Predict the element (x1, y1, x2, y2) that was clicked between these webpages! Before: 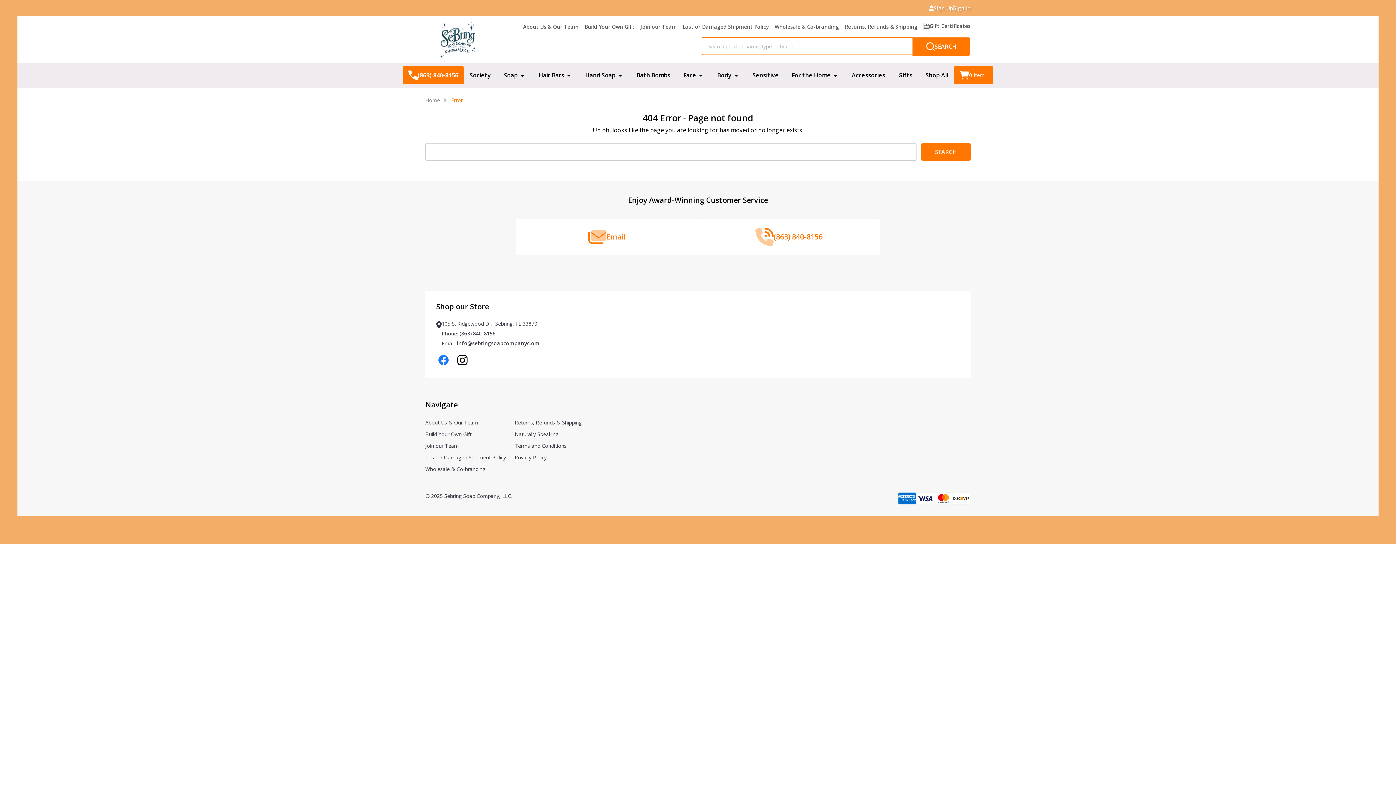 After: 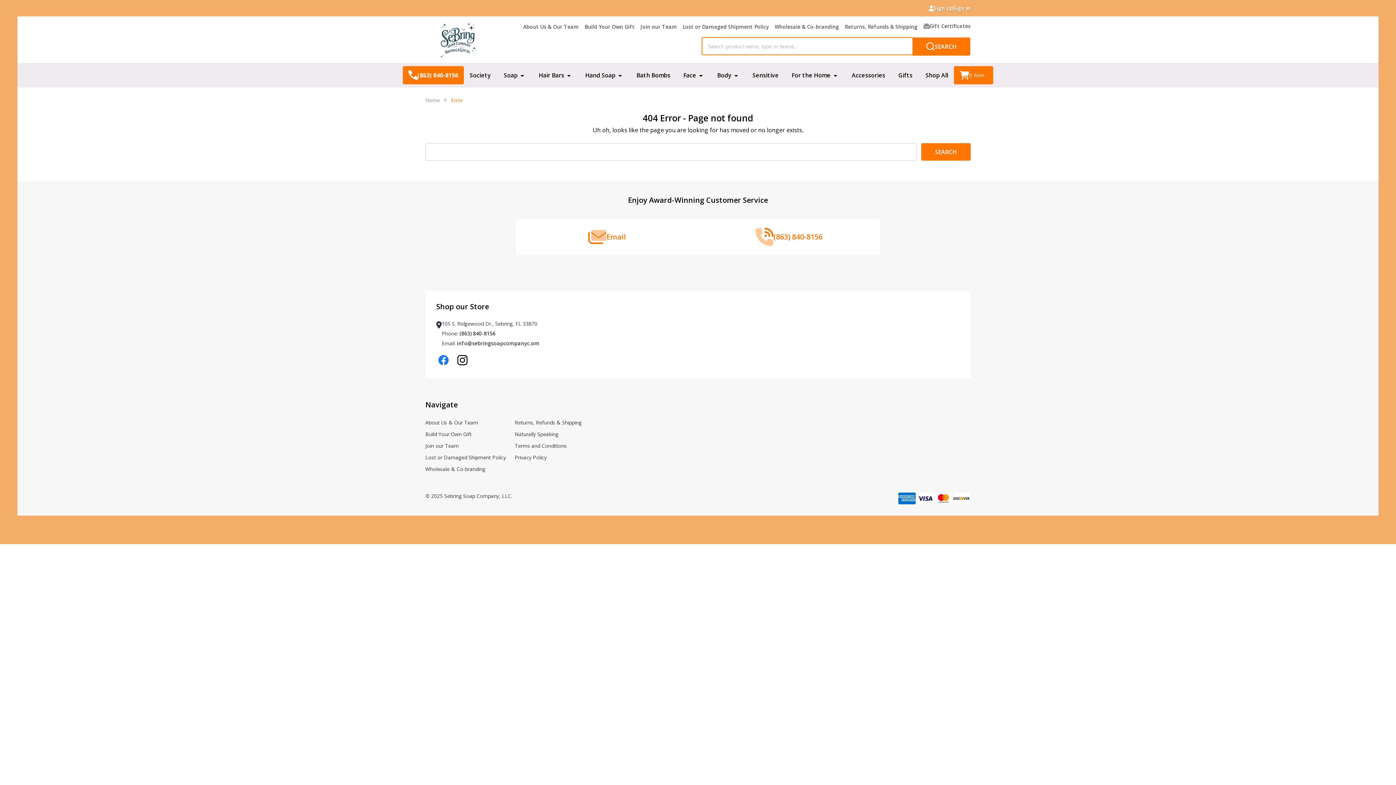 Action: bbox: (425, 400, 457, 409) label: Navigate